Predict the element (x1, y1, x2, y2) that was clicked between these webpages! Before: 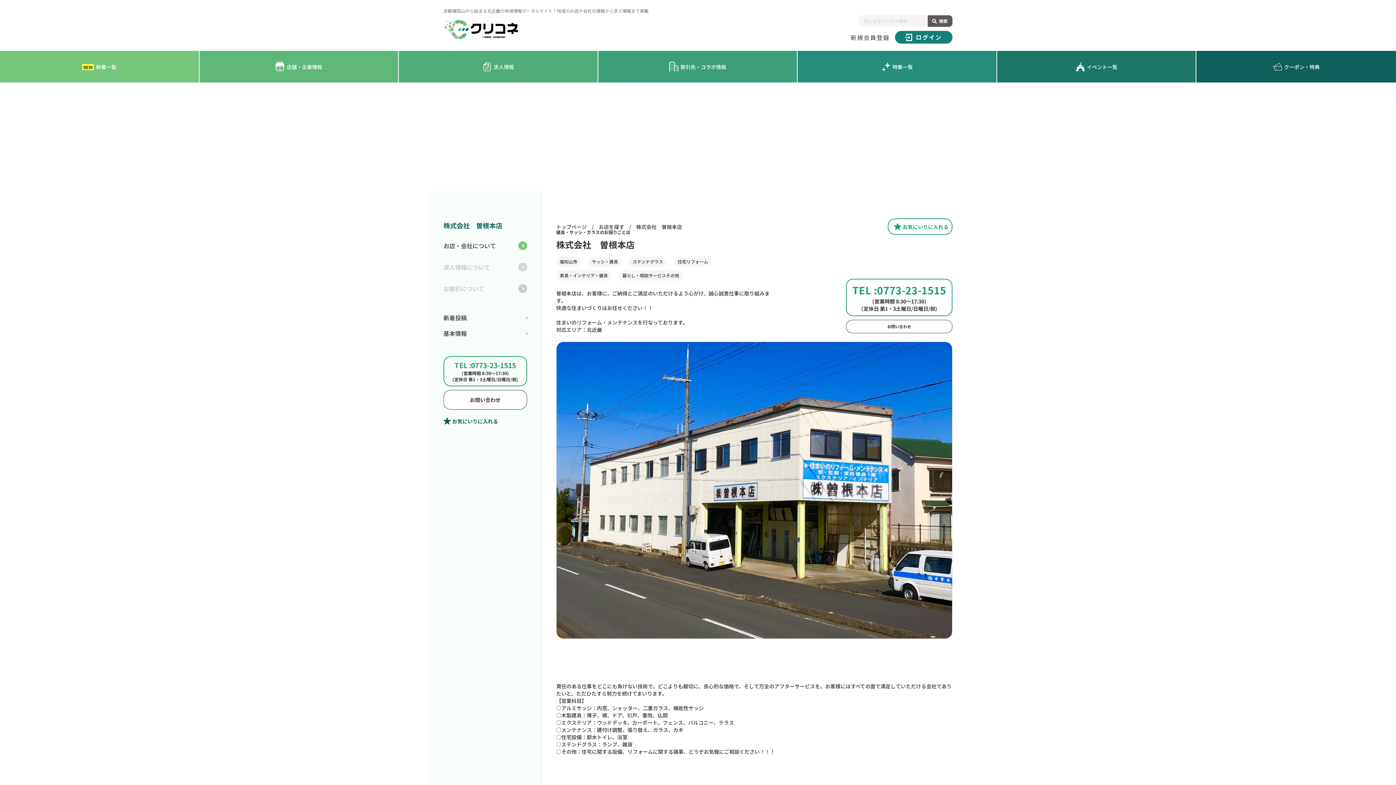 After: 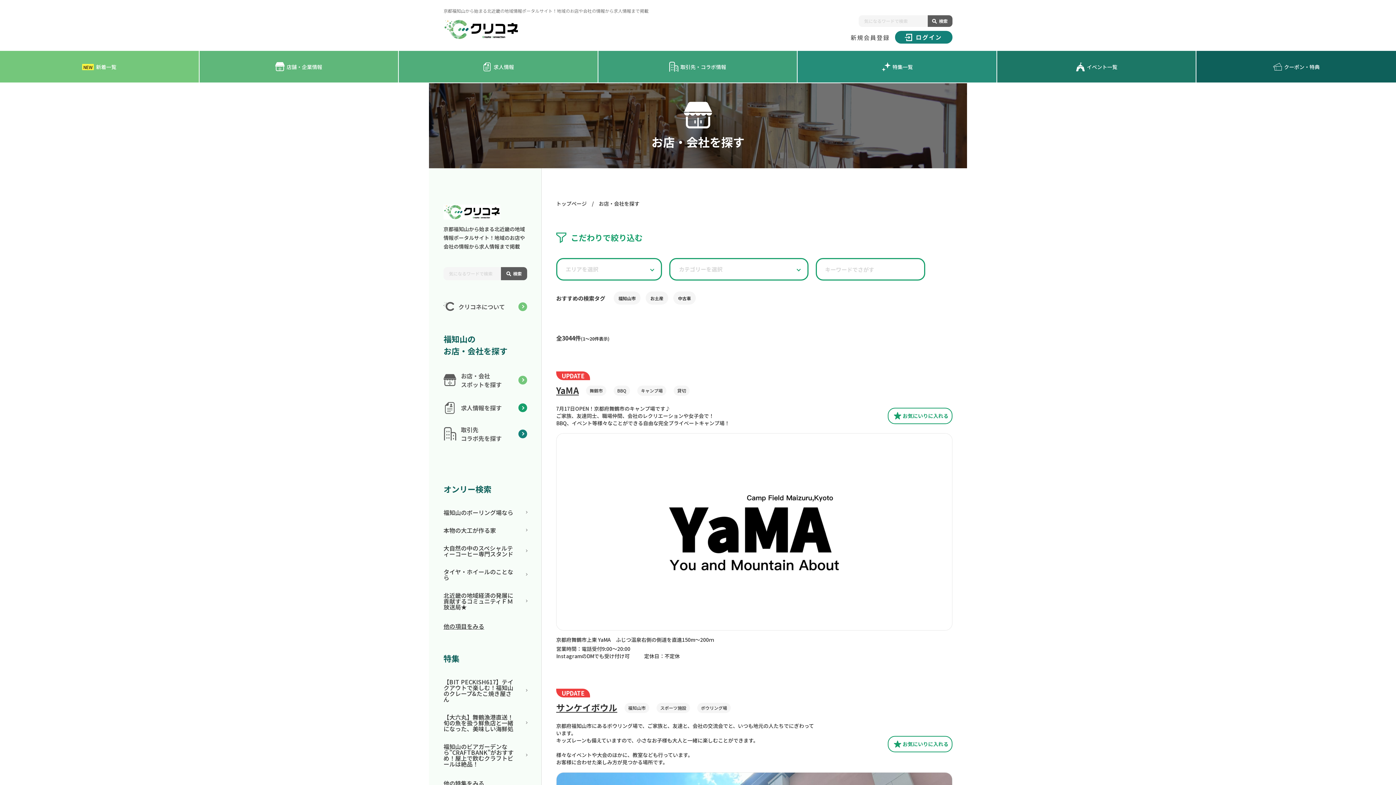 Action: label: 店舗・企業情報 bbox: (199, 50, 398, 82)